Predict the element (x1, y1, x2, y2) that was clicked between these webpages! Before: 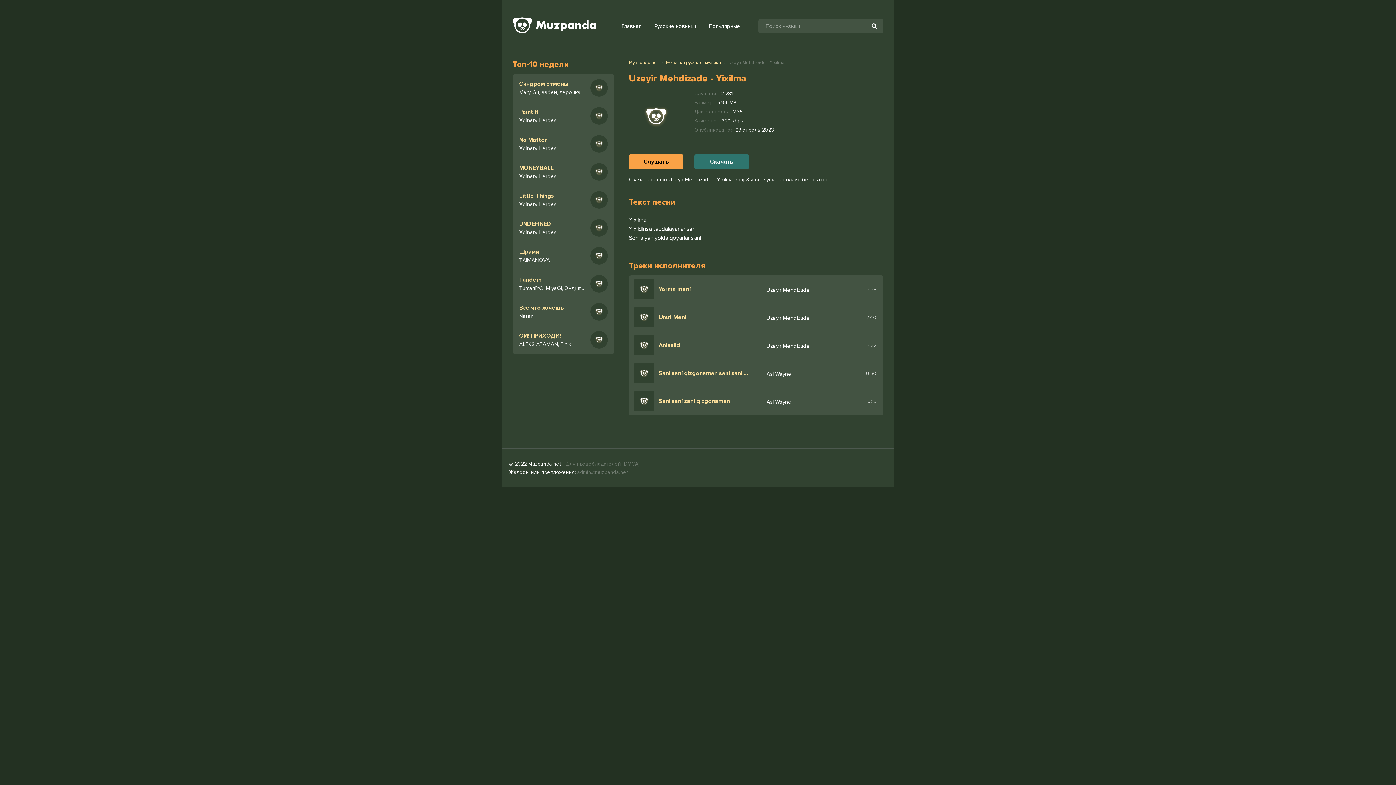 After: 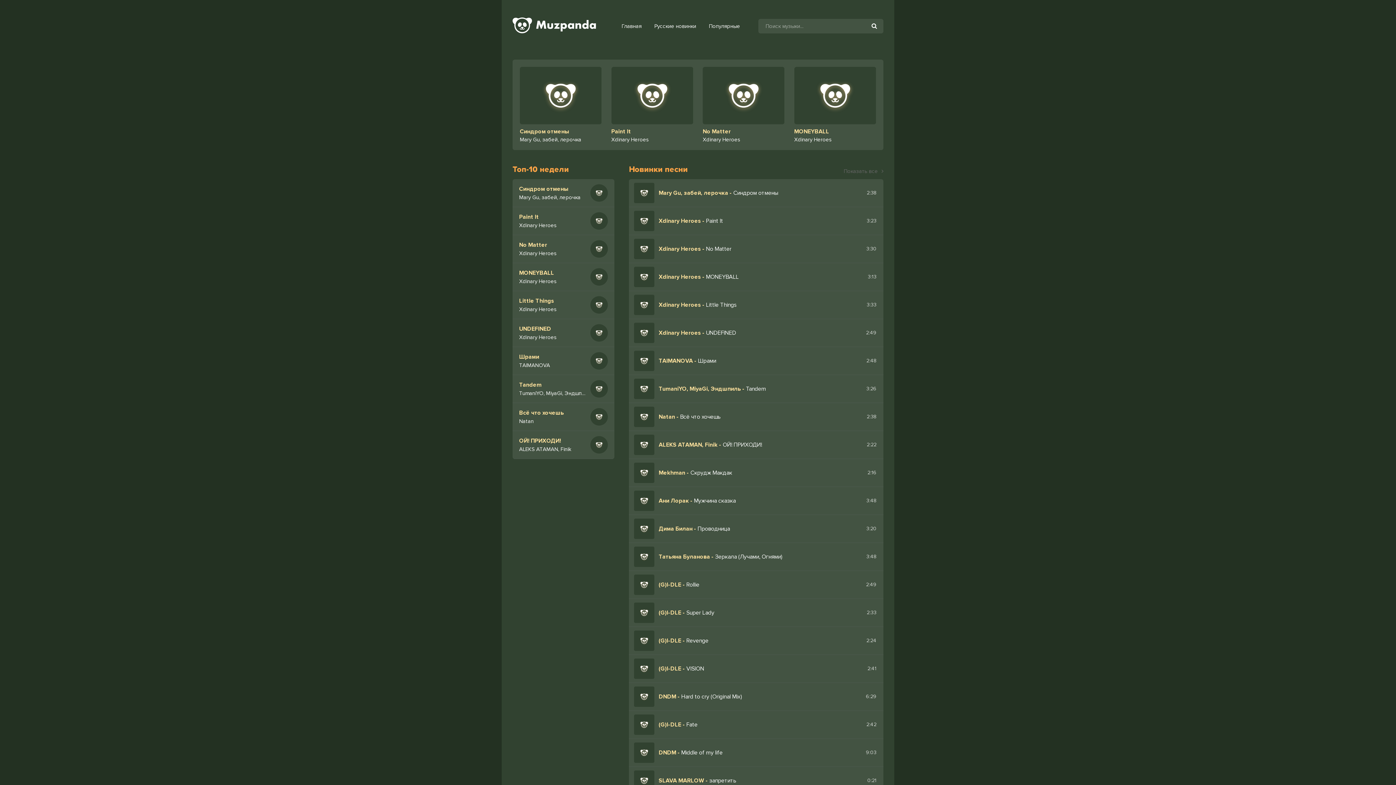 Action: bbox: (629, 59, 658, 65) label: Музпанда.нет